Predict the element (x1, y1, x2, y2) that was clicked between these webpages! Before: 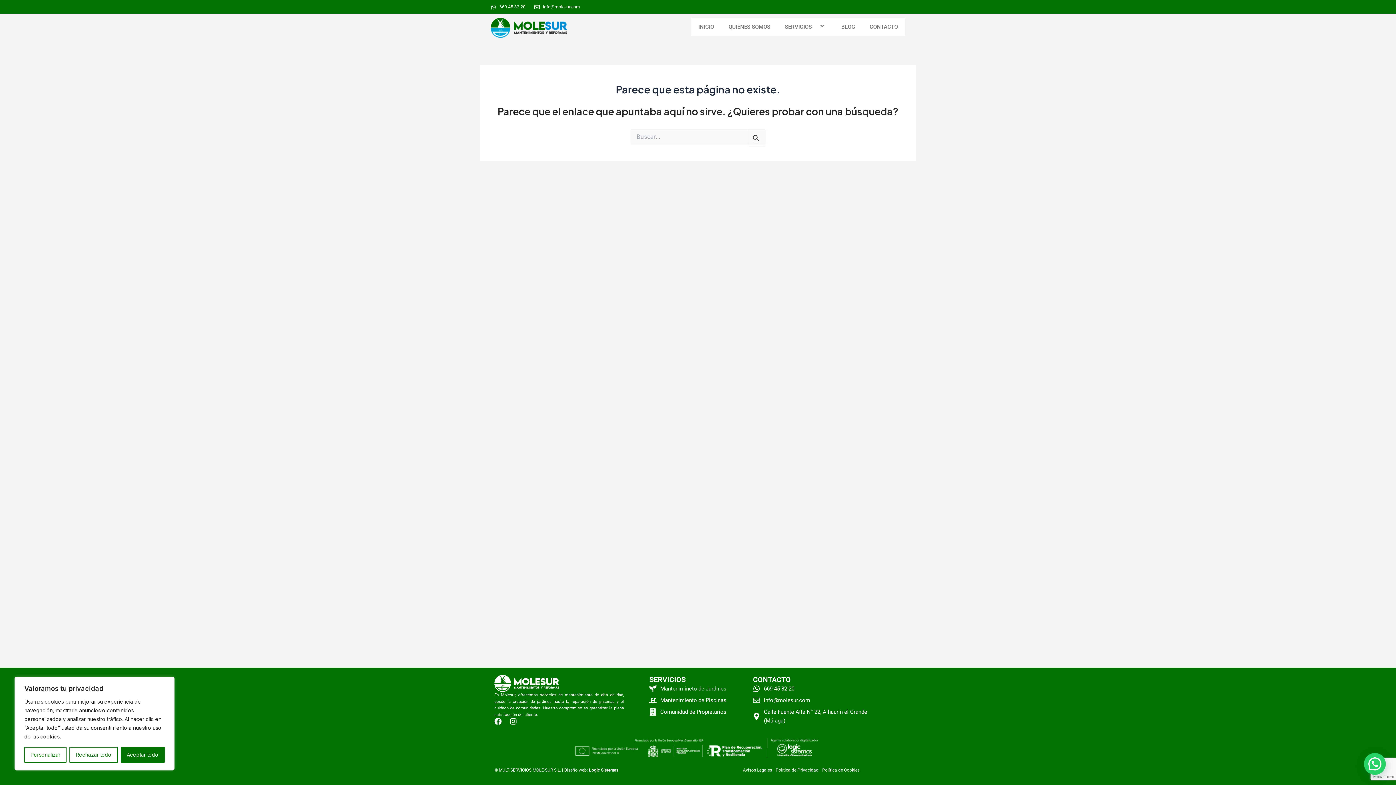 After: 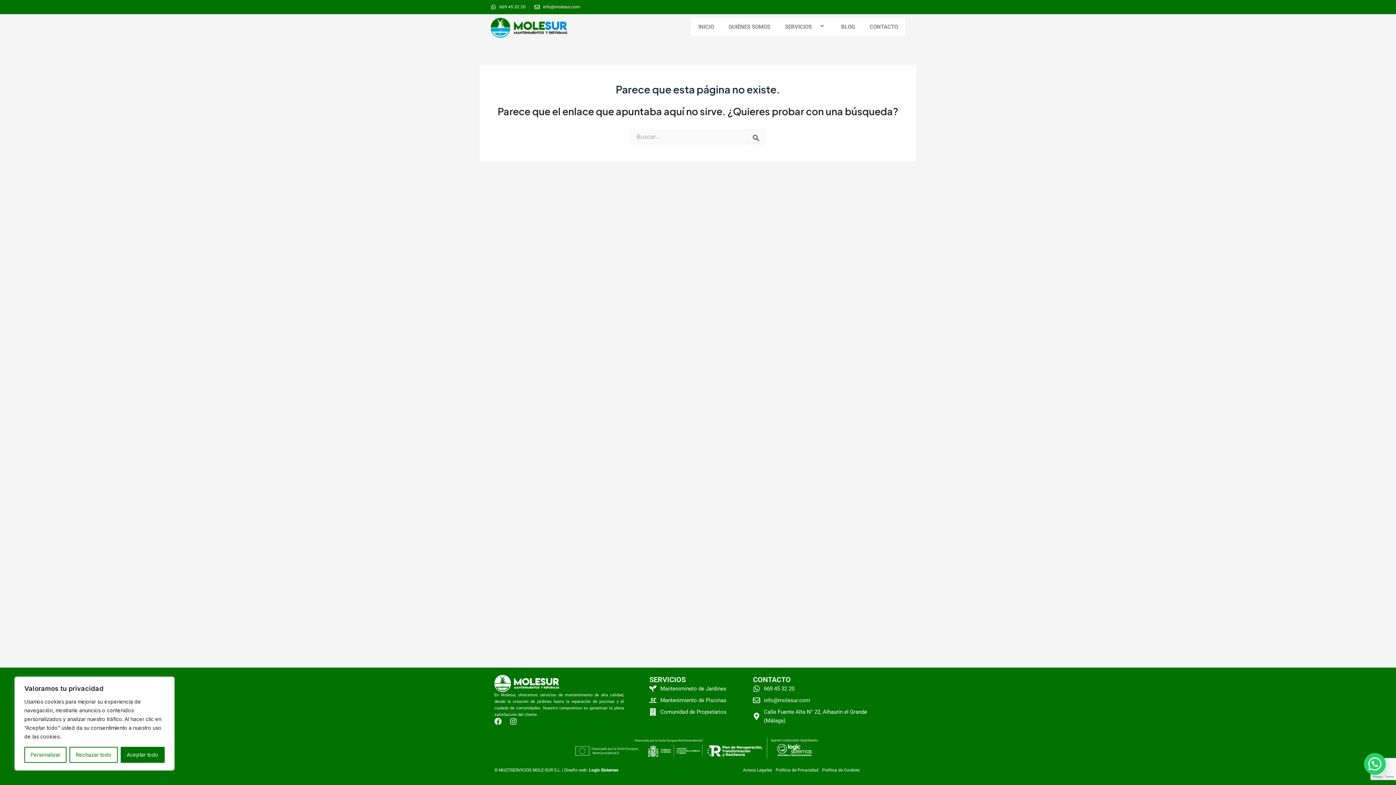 Action: bbox: (494, 718, 505, 725)